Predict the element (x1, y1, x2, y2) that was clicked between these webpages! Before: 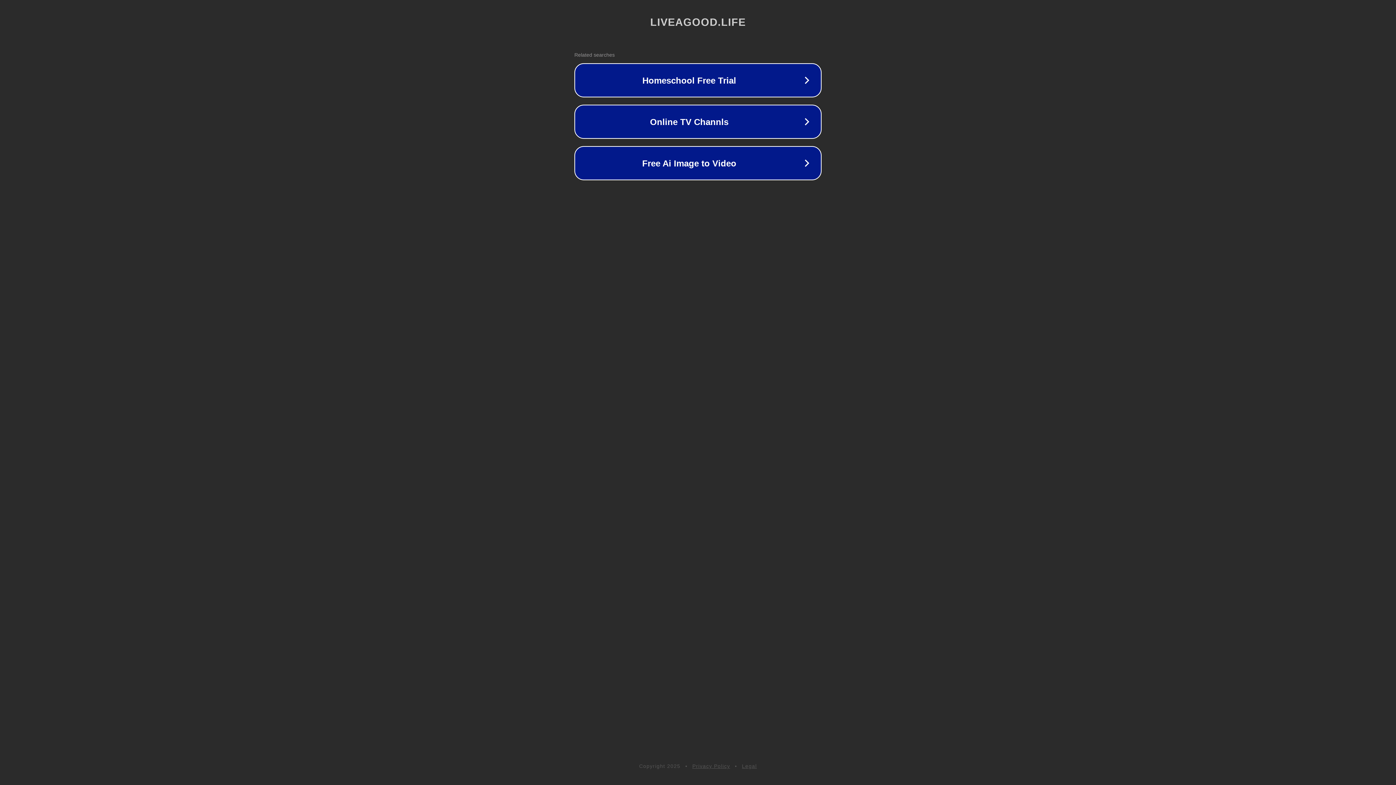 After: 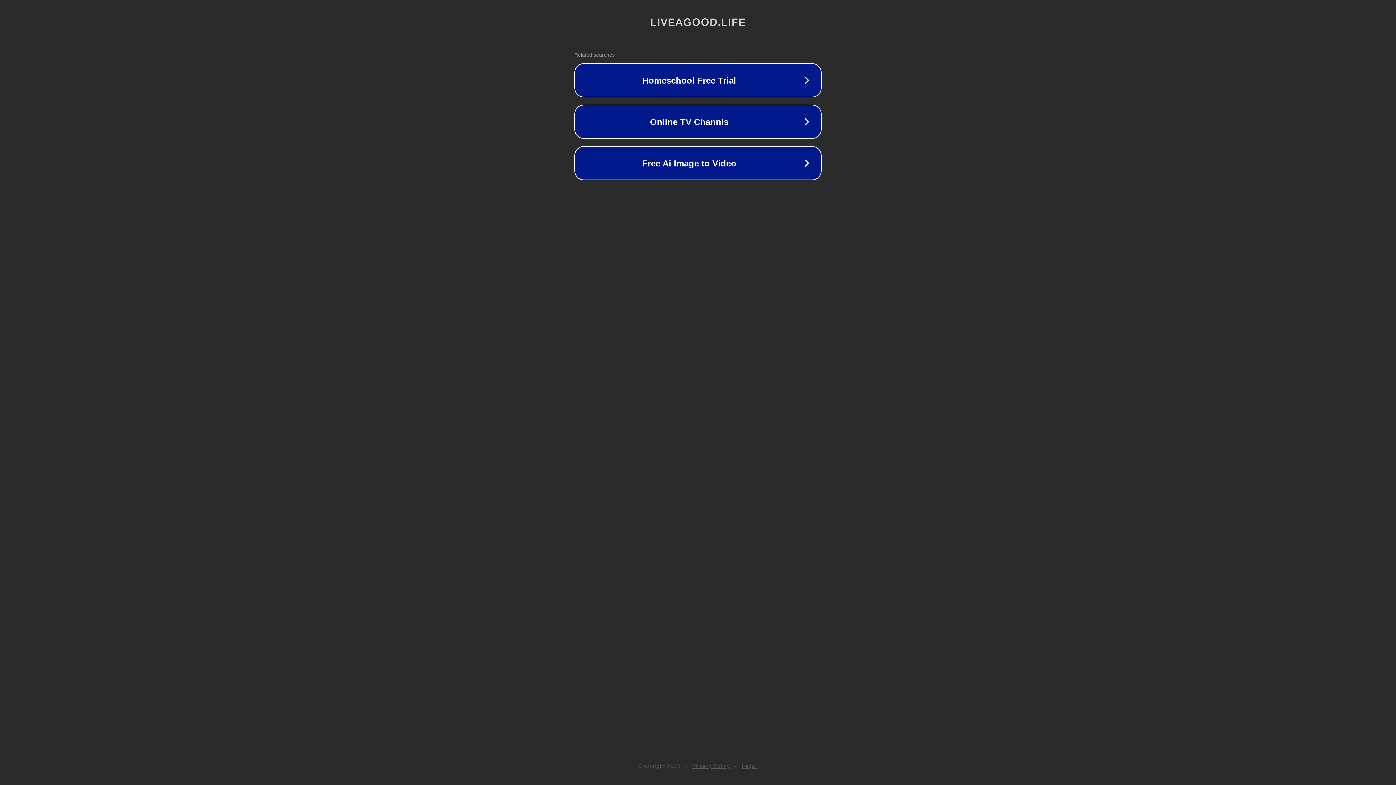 Action: bbox: (742, 763, 757, 769) label: Legal